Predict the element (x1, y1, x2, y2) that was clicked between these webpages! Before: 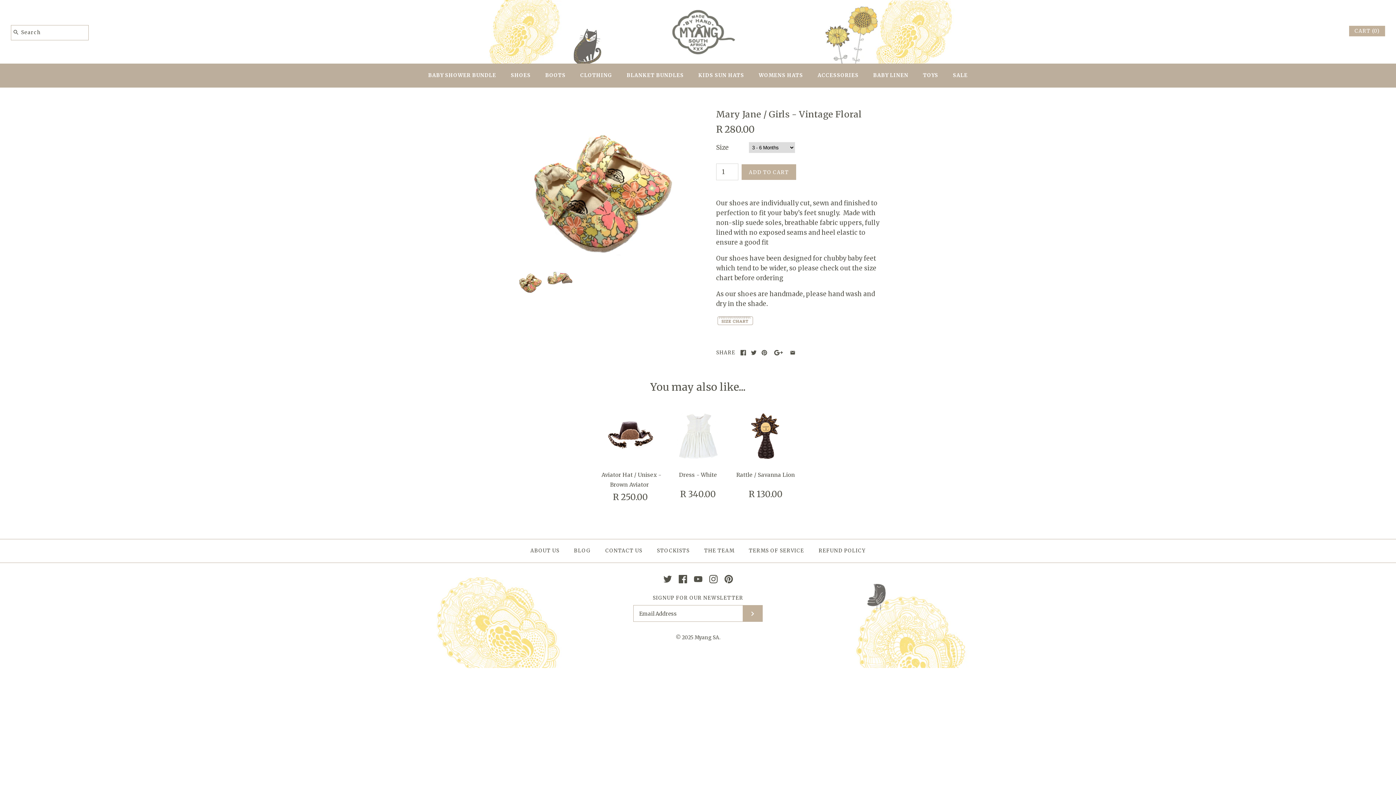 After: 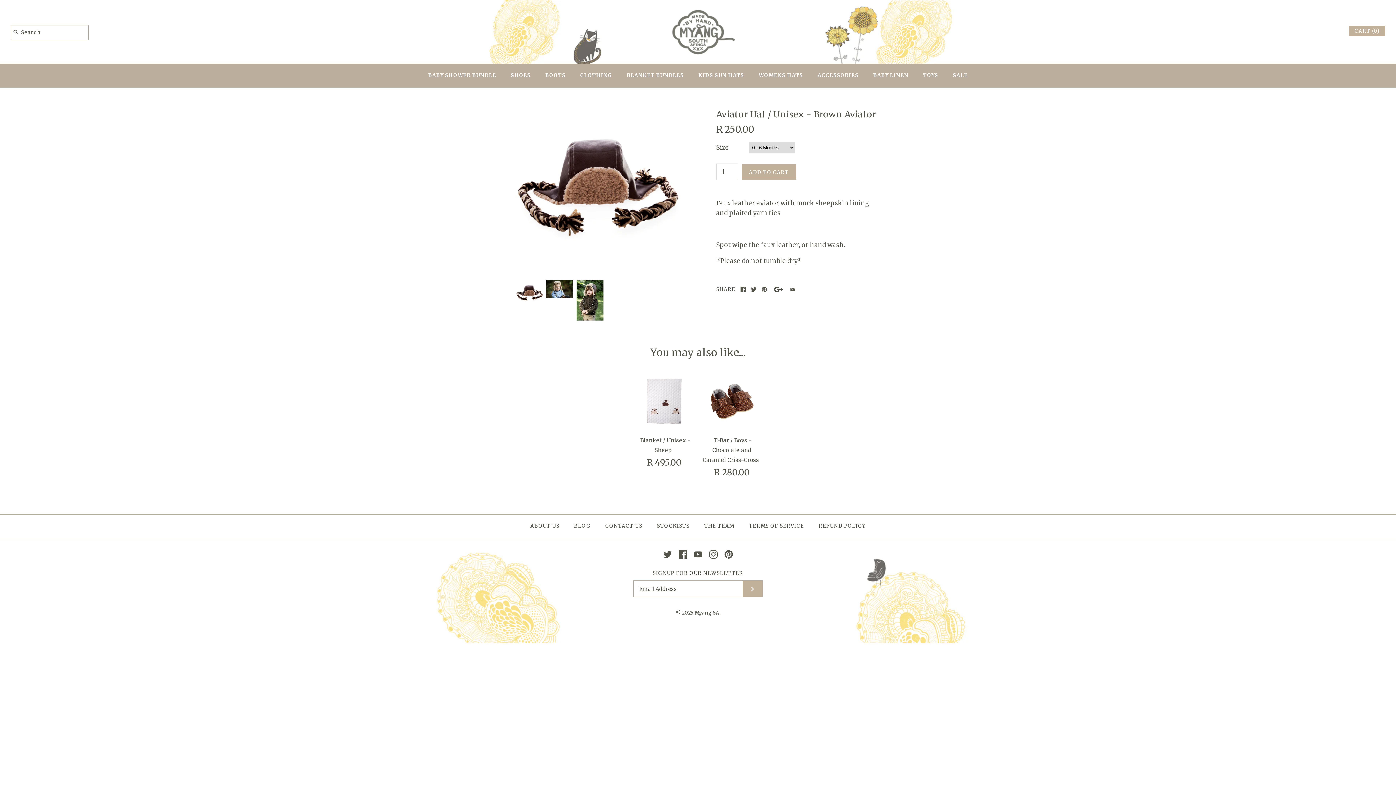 Action: label: R 250.00 bbox: (599, 491, 661, 502)